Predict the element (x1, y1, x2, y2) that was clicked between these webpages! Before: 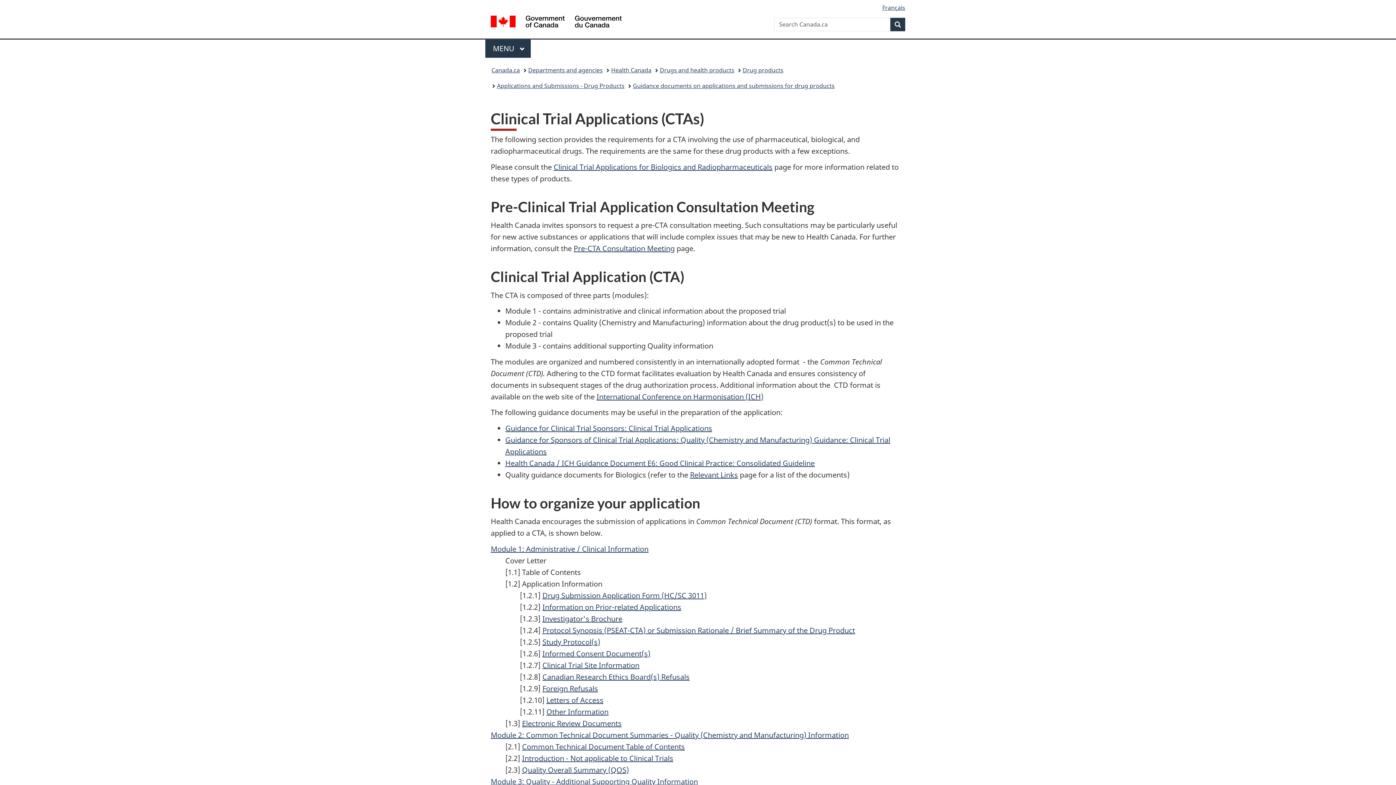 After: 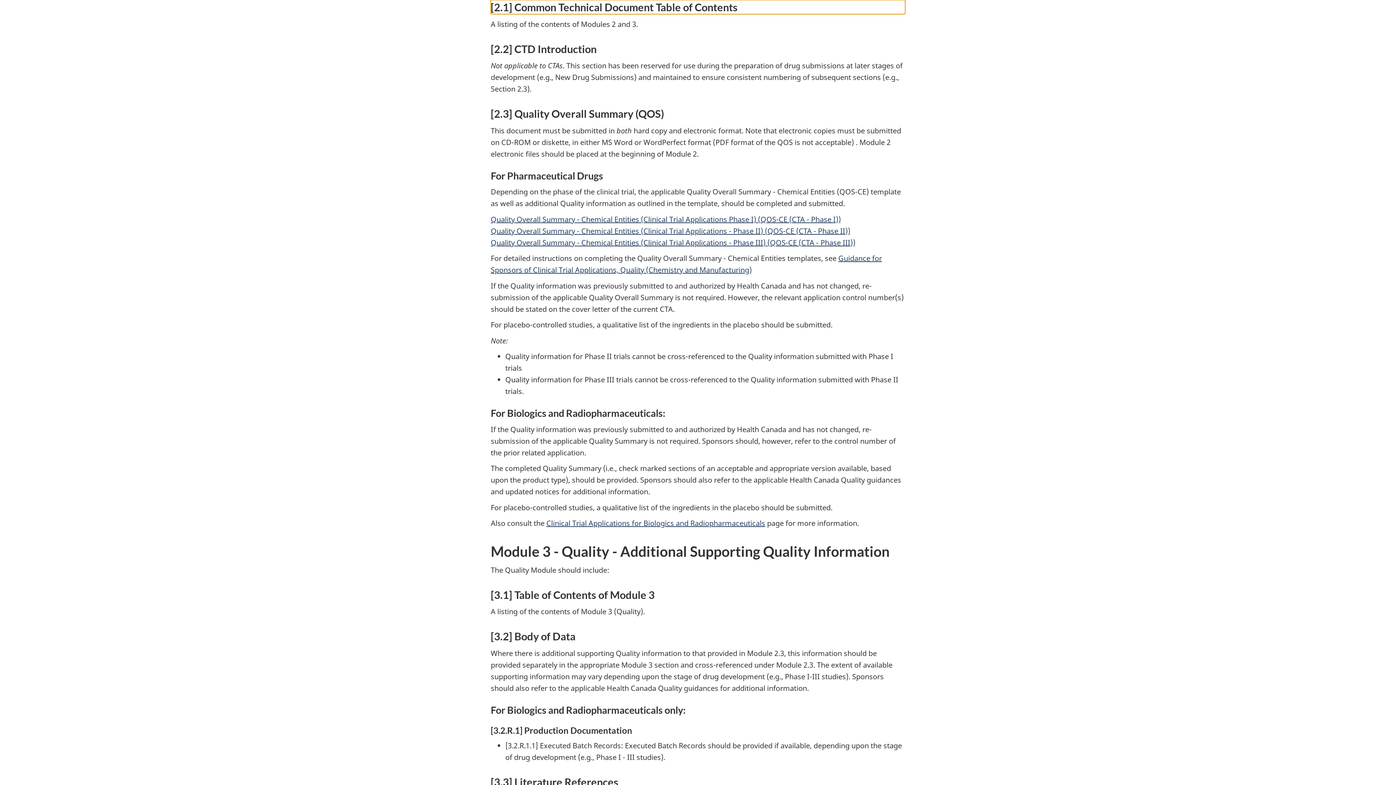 Action: label: Common Technical Document Table of Contents bbox: (522, 742, 685, 751)